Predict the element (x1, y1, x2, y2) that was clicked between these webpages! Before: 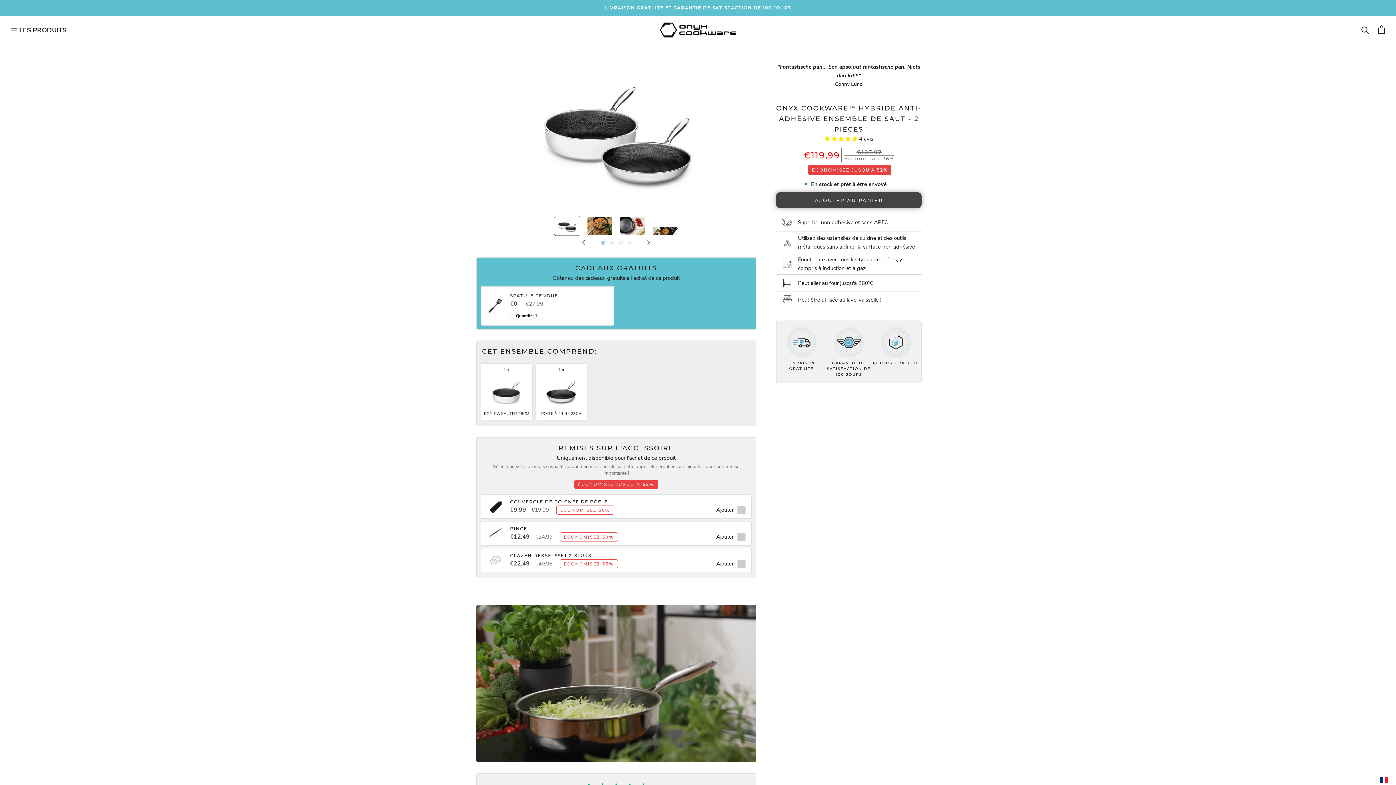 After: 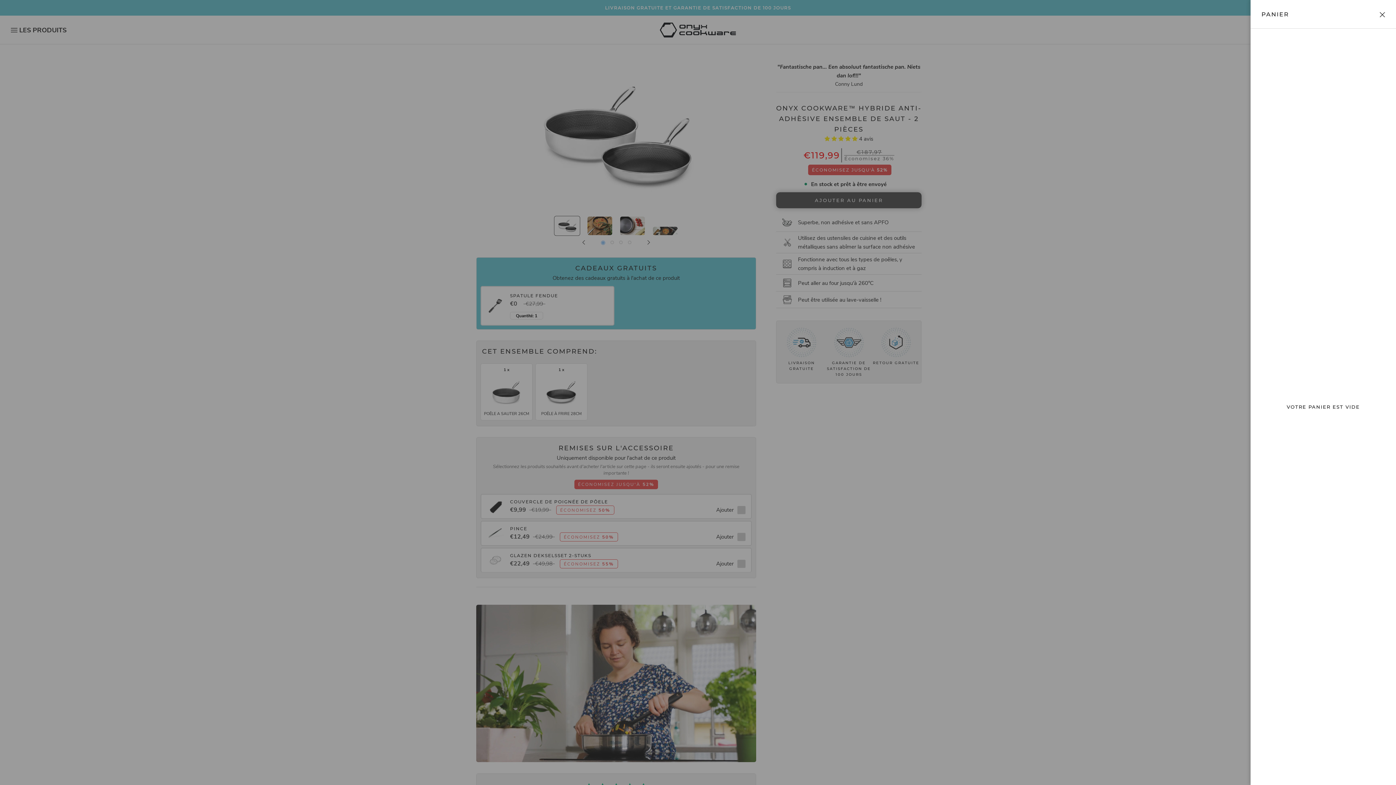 Action: label: Ouvrir le panier bbox: (1378, 25, 1385, 34)